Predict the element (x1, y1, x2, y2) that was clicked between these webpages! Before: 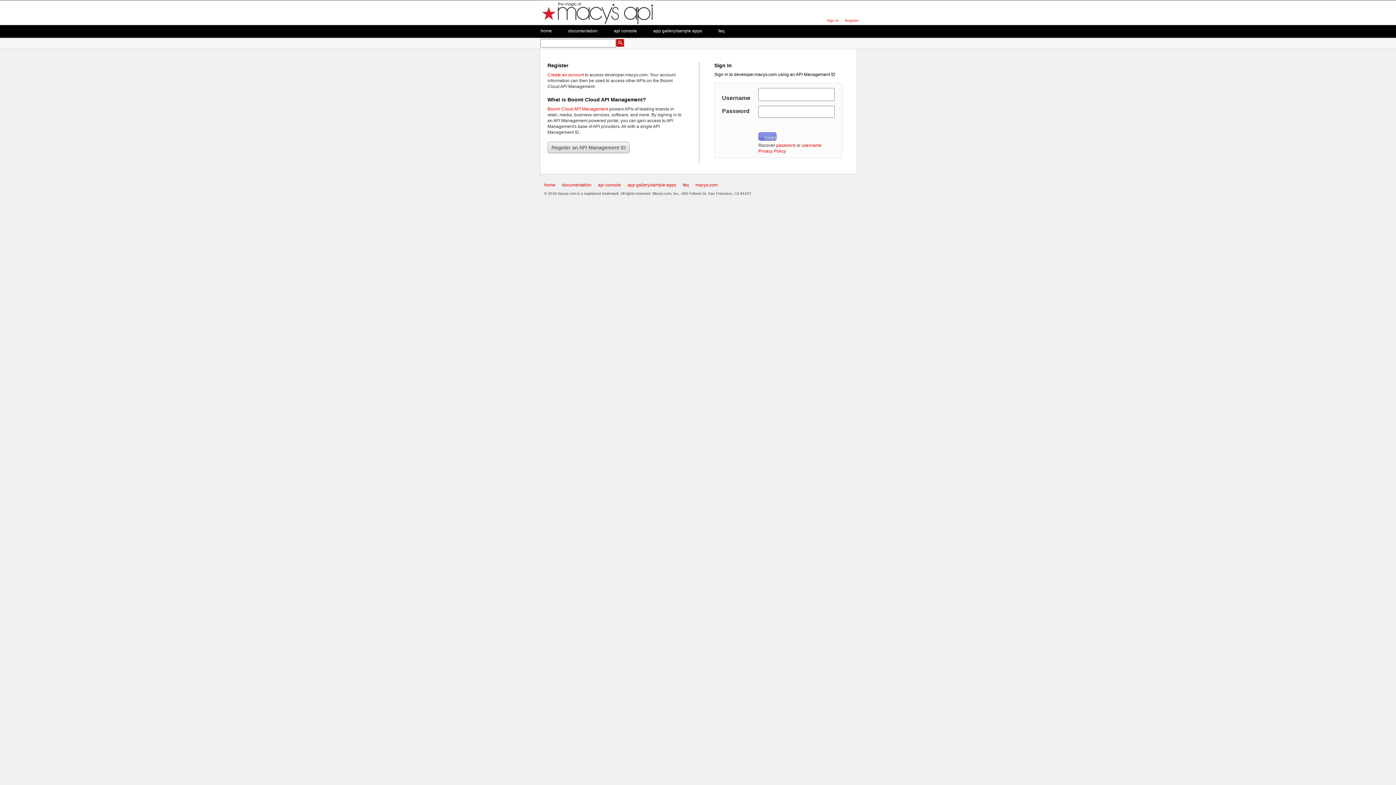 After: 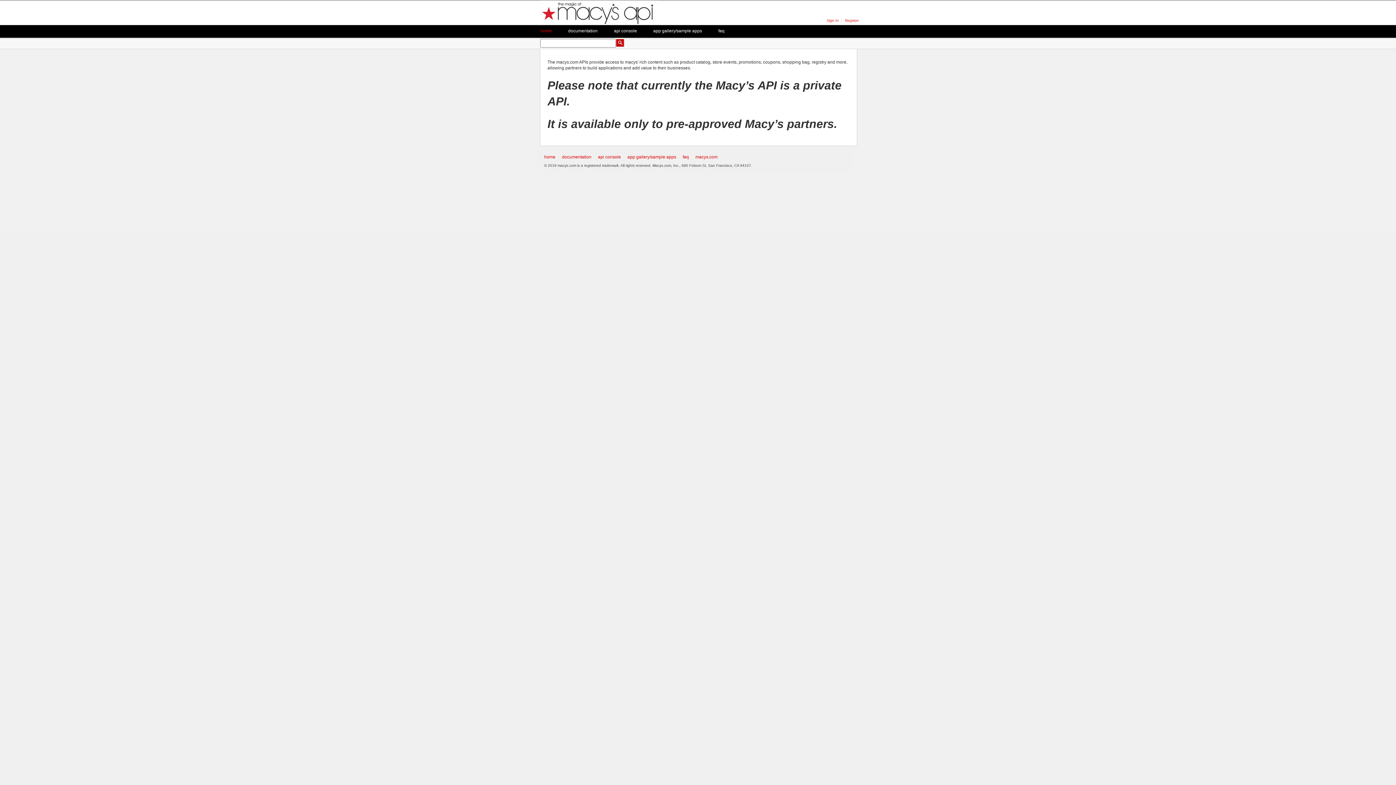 Action: bbox: (544, 182, 555, 187) label: home